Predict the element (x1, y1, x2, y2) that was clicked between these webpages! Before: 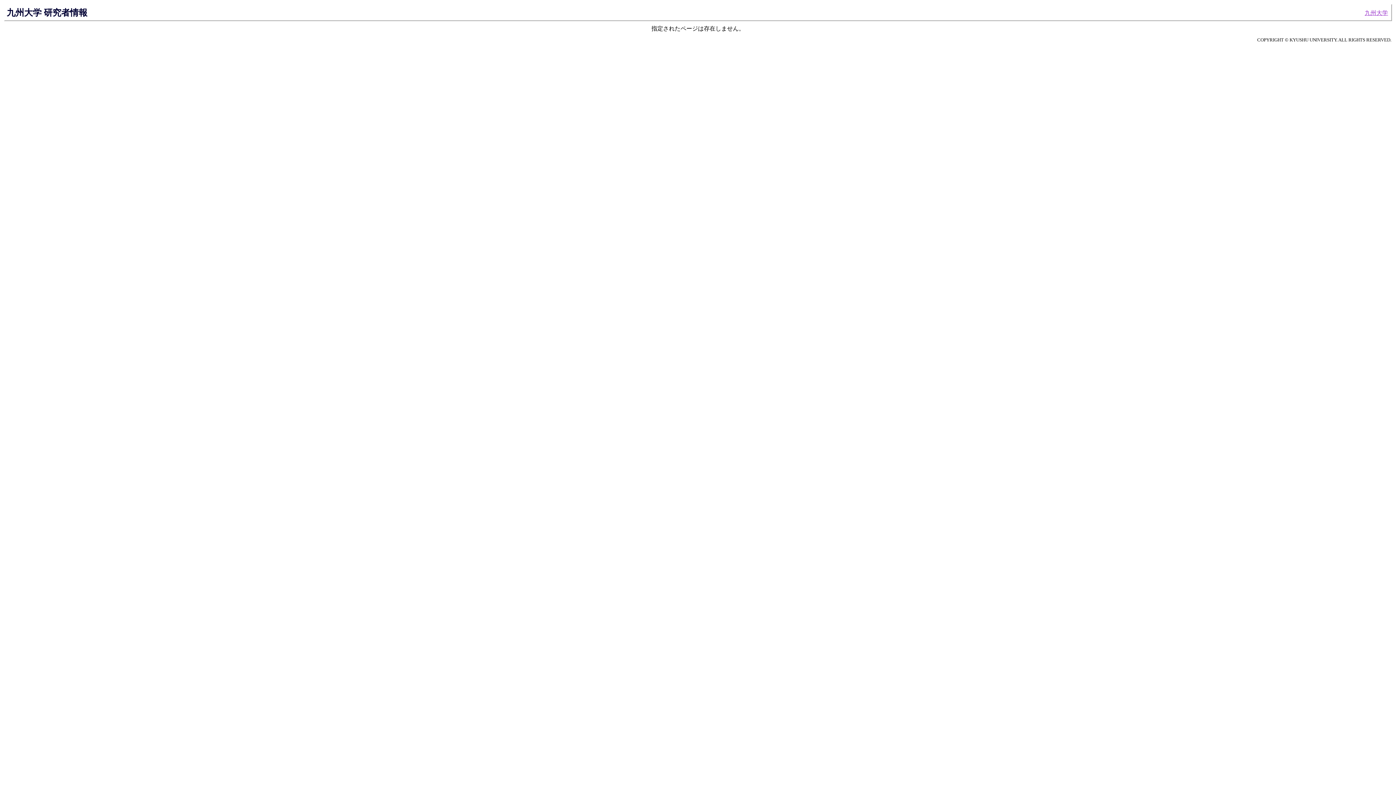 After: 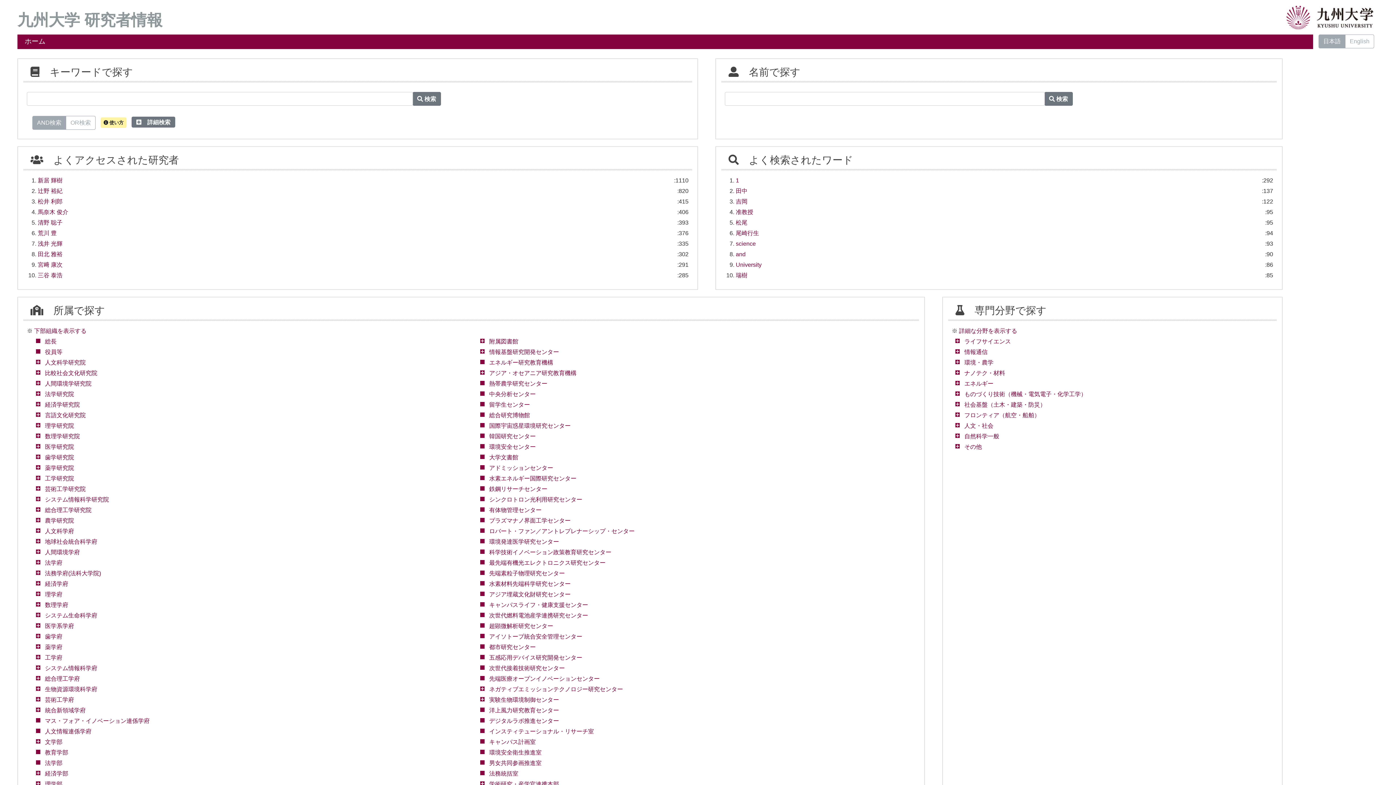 Action: label: 九州大学 研究者情報 bbox: (6, 7, 87, 17)